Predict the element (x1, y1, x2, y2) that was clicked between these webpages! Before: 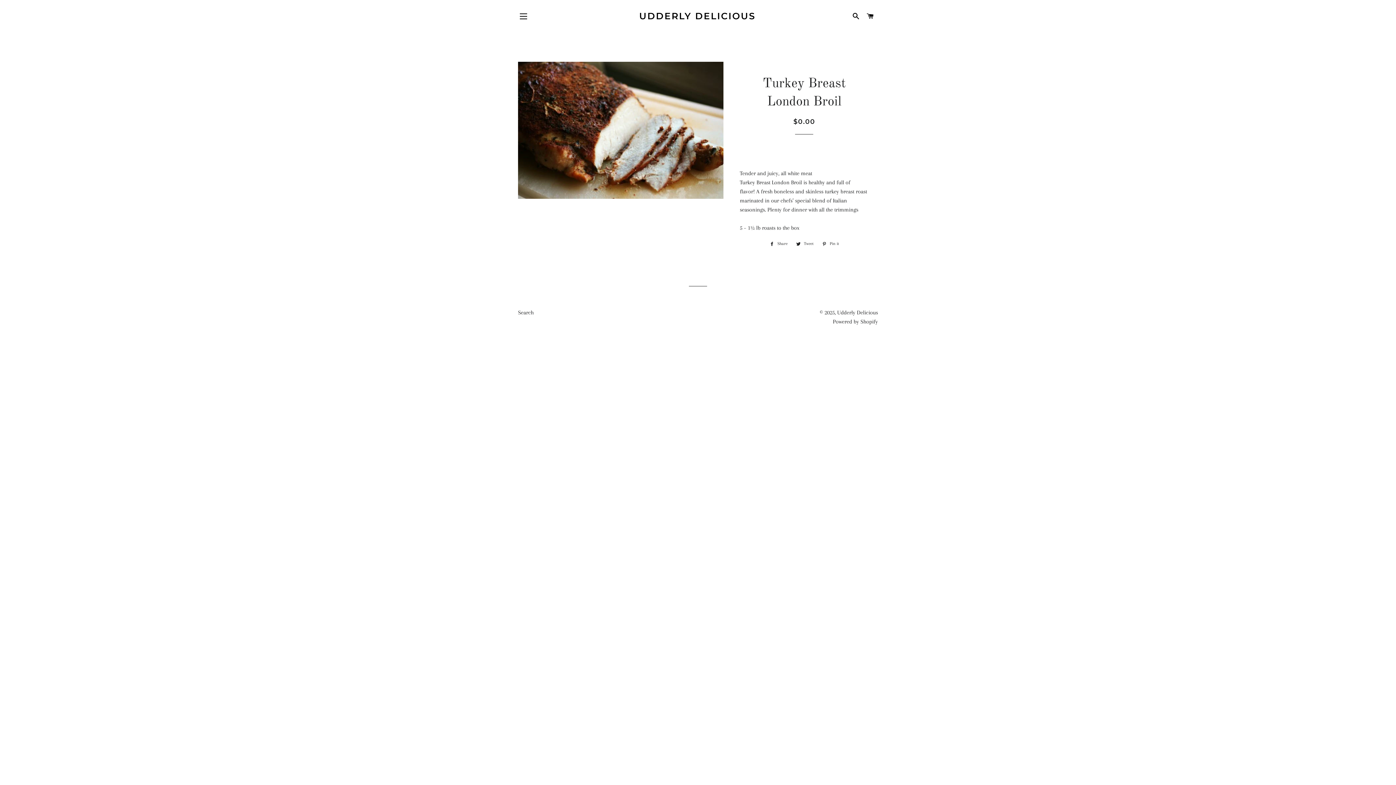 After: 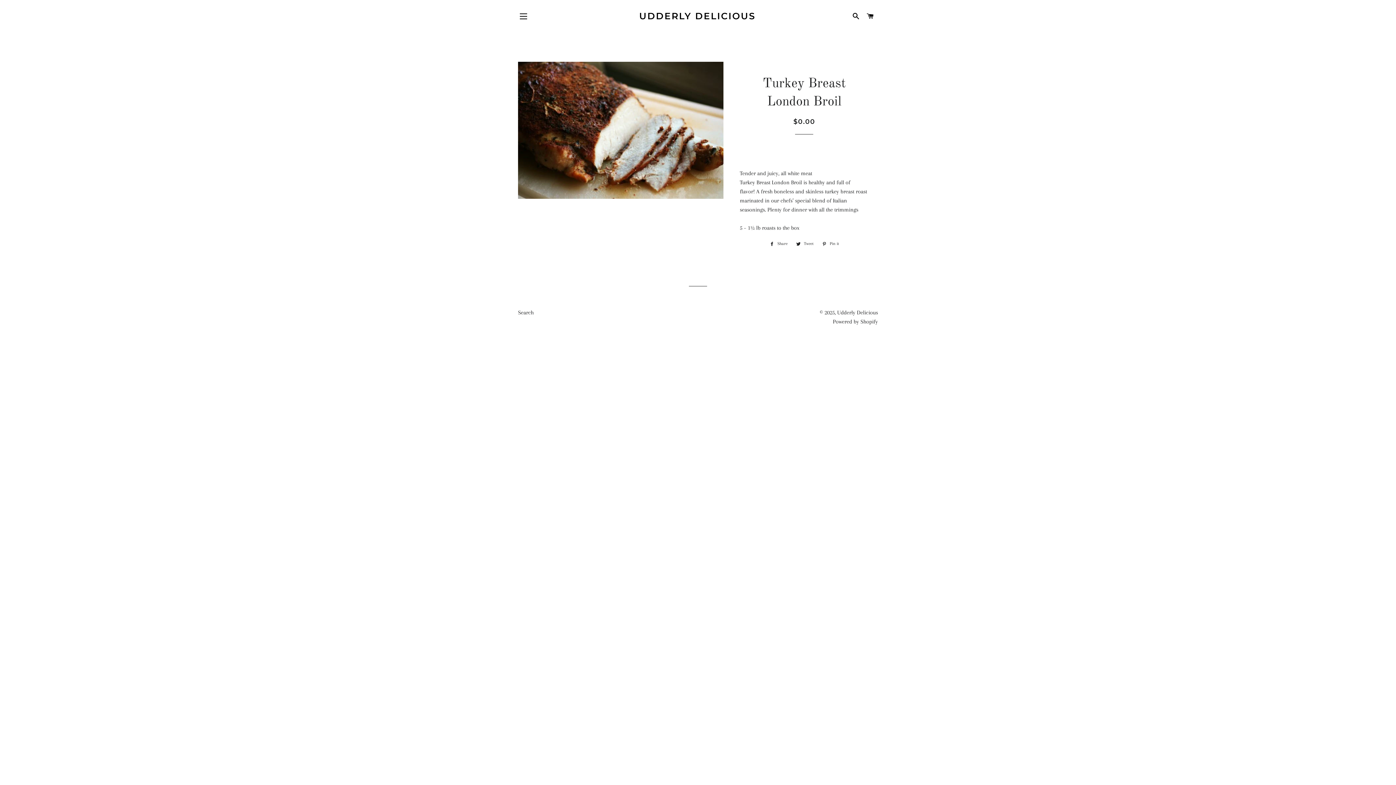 Action: bbox: (766, 240, 791, 248) label:  Share
Share on Facebook